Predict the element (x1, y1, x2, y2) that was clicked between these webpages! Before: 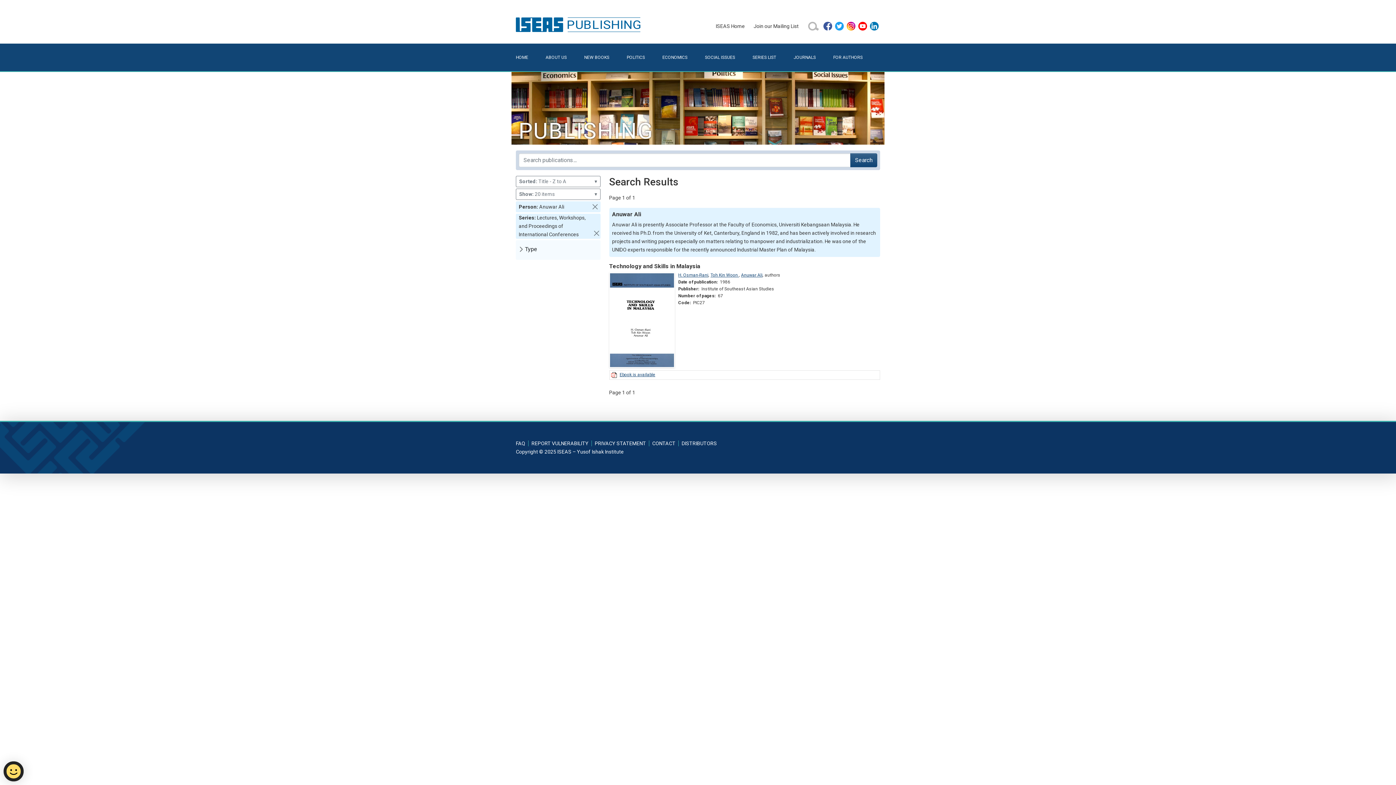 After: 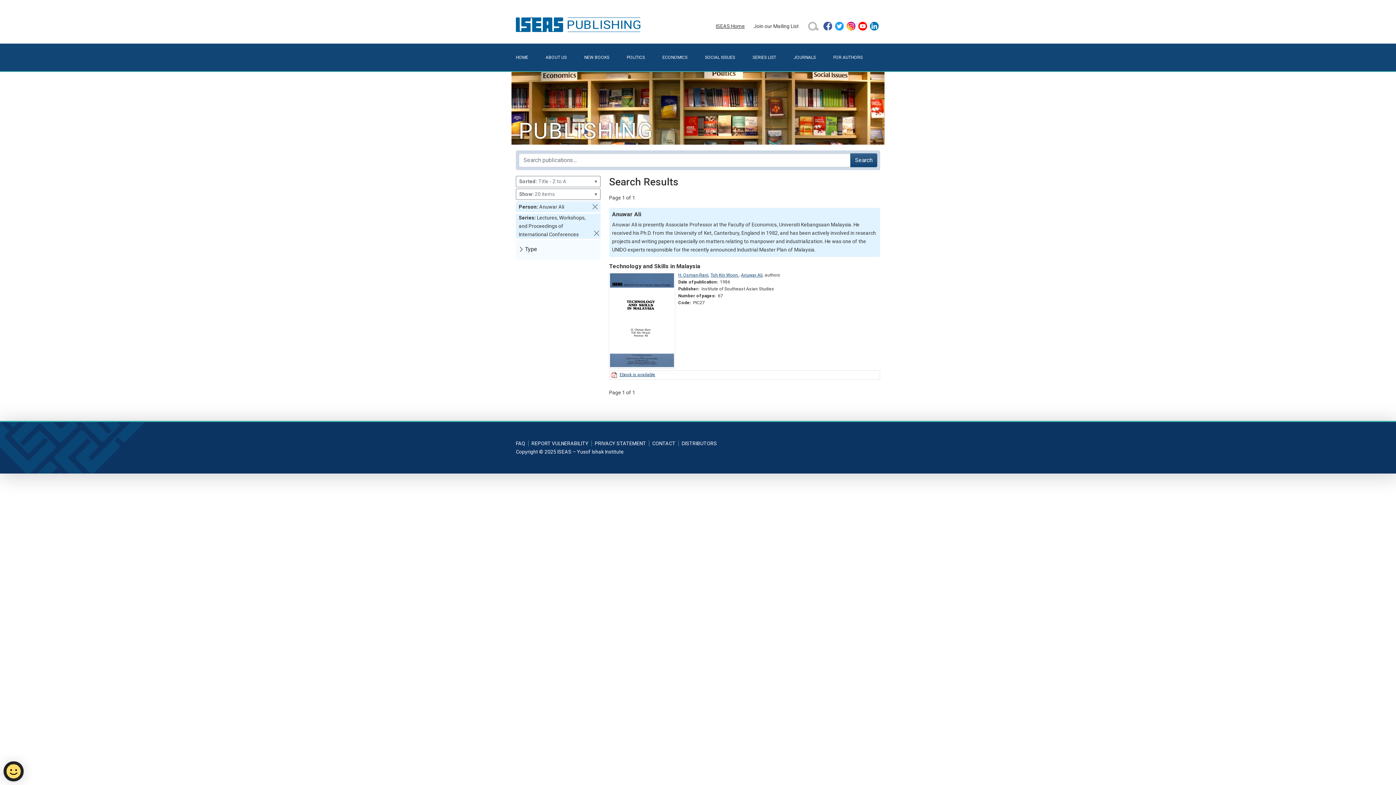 Action: label: ISEAS Home bbox: (716, 22, 745, 30)